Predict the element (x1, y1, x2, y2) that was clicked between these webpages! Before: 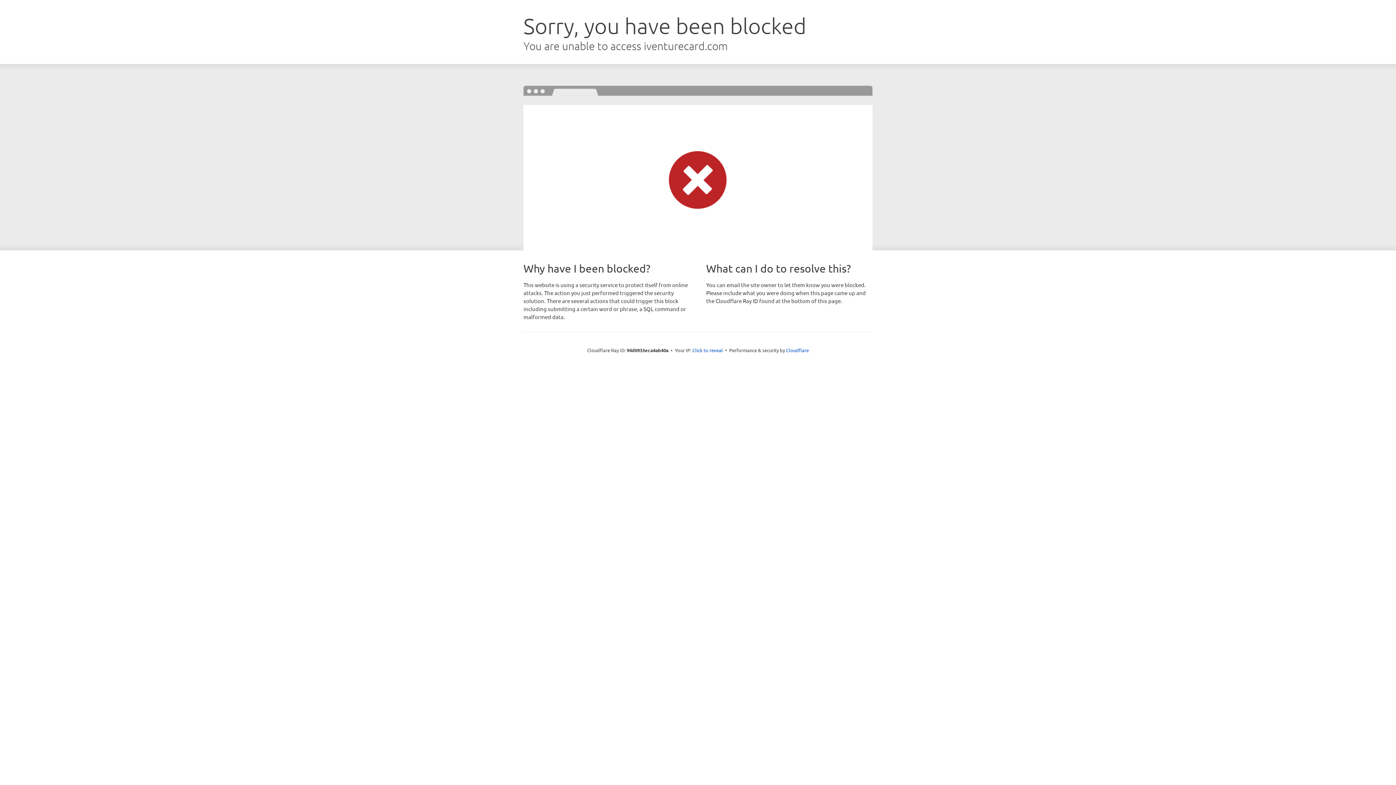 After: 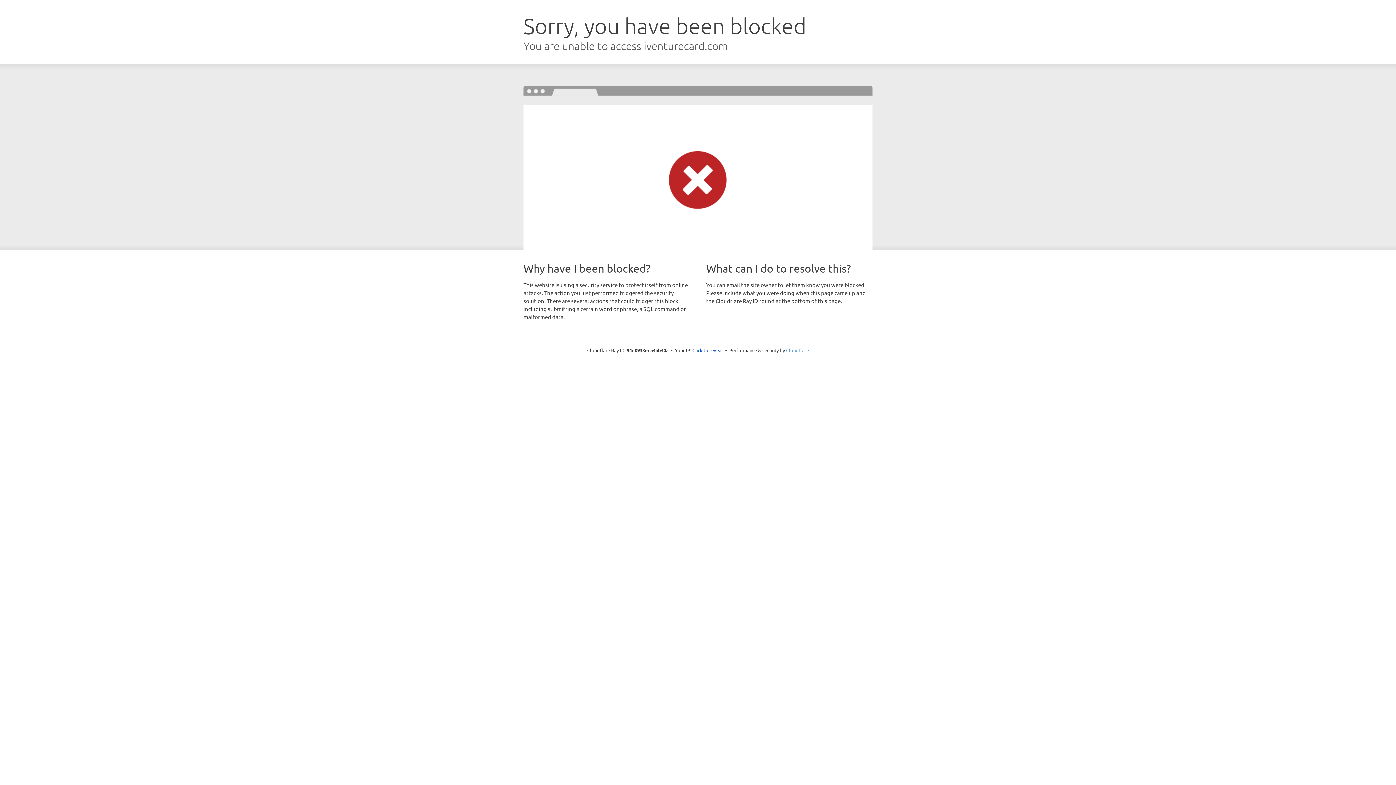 Action: label: Cloudflare bbox: (786, 347, 809, 353)